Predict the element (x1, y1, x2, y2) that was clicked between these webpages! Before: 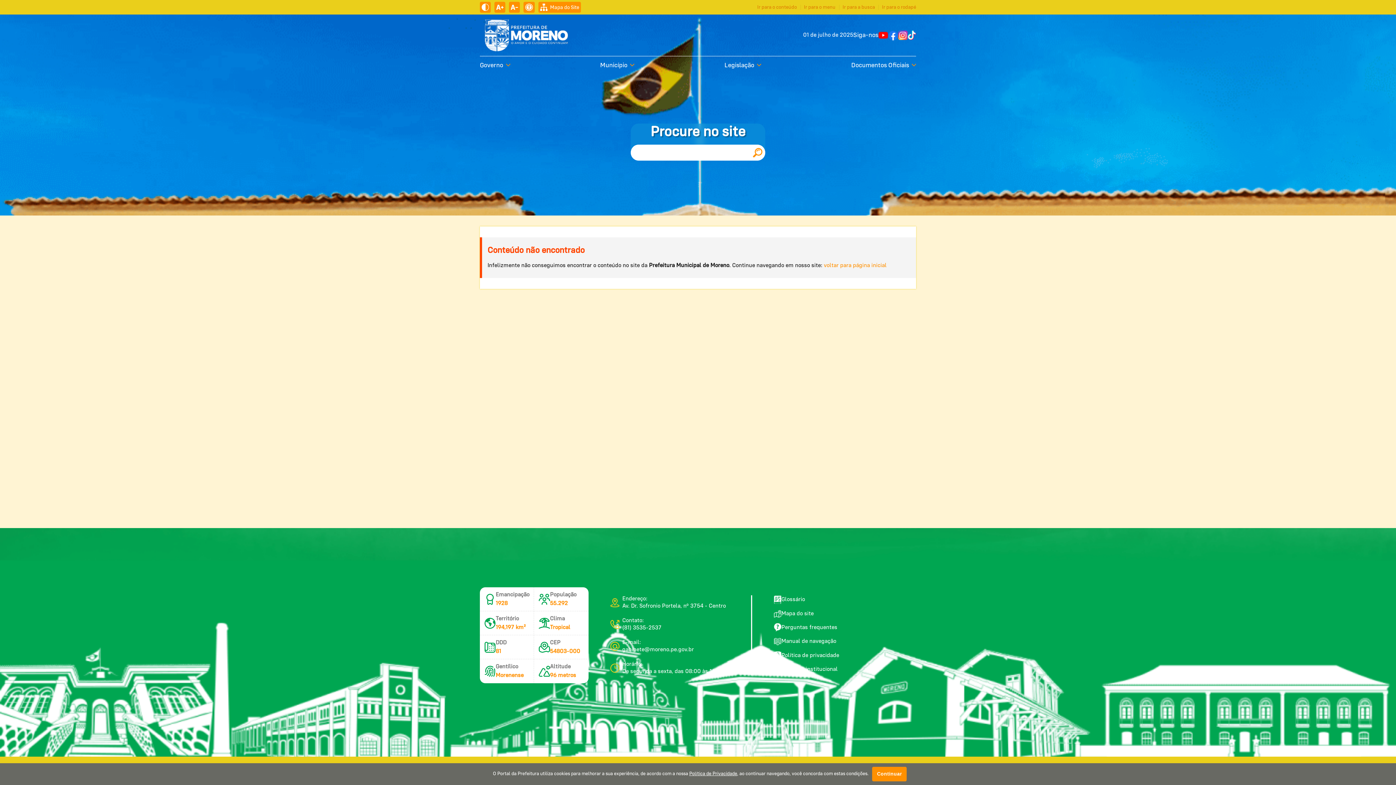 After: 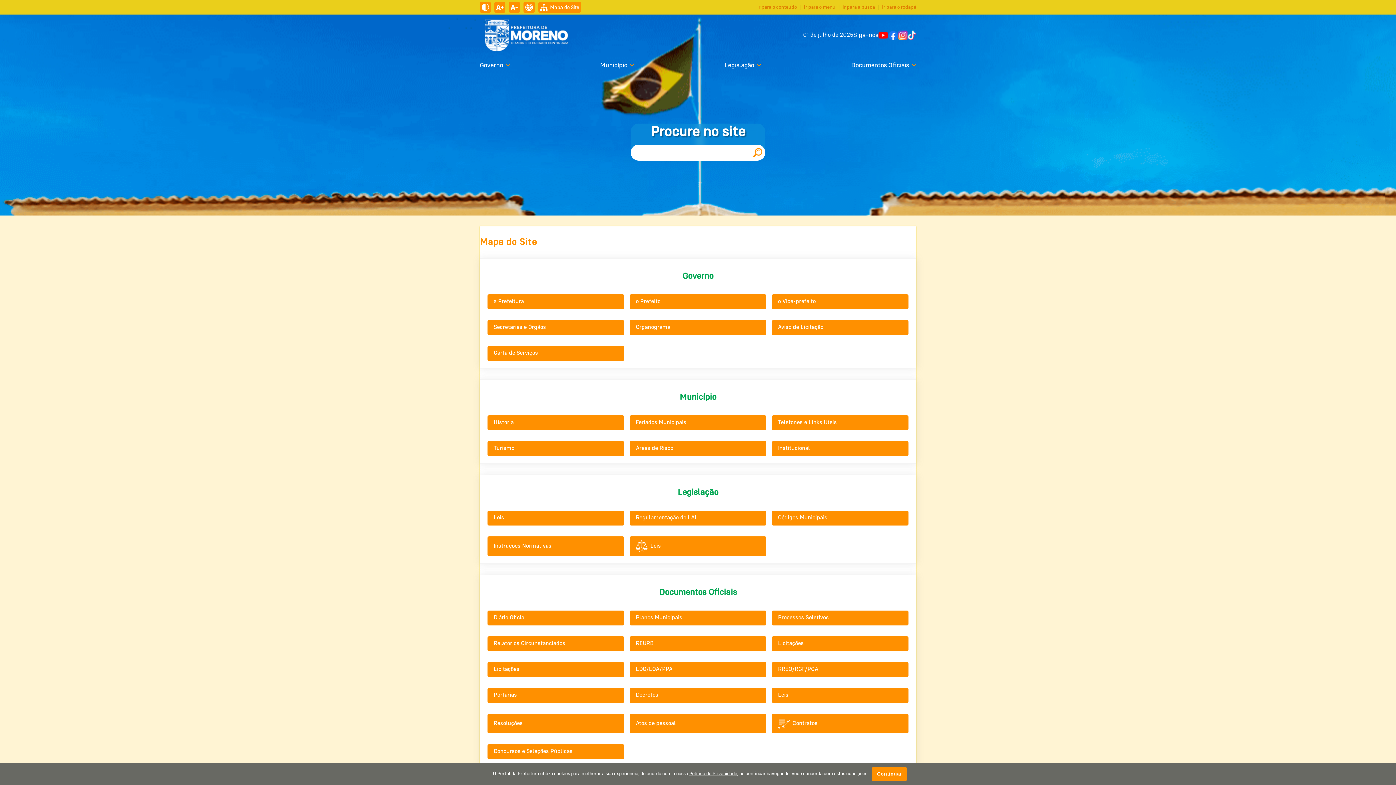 Action: bbox: (538, 1, 581, 12) label: Mapa do Site